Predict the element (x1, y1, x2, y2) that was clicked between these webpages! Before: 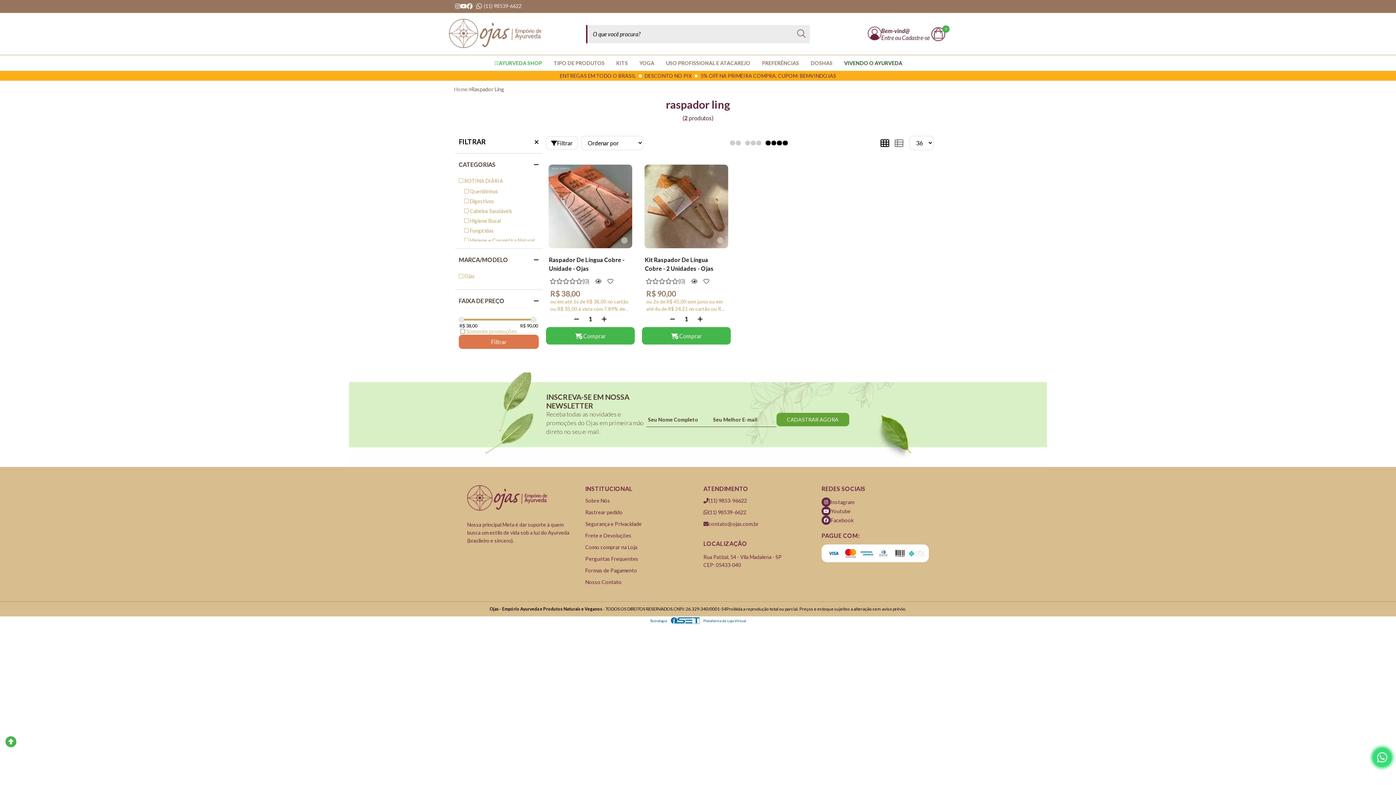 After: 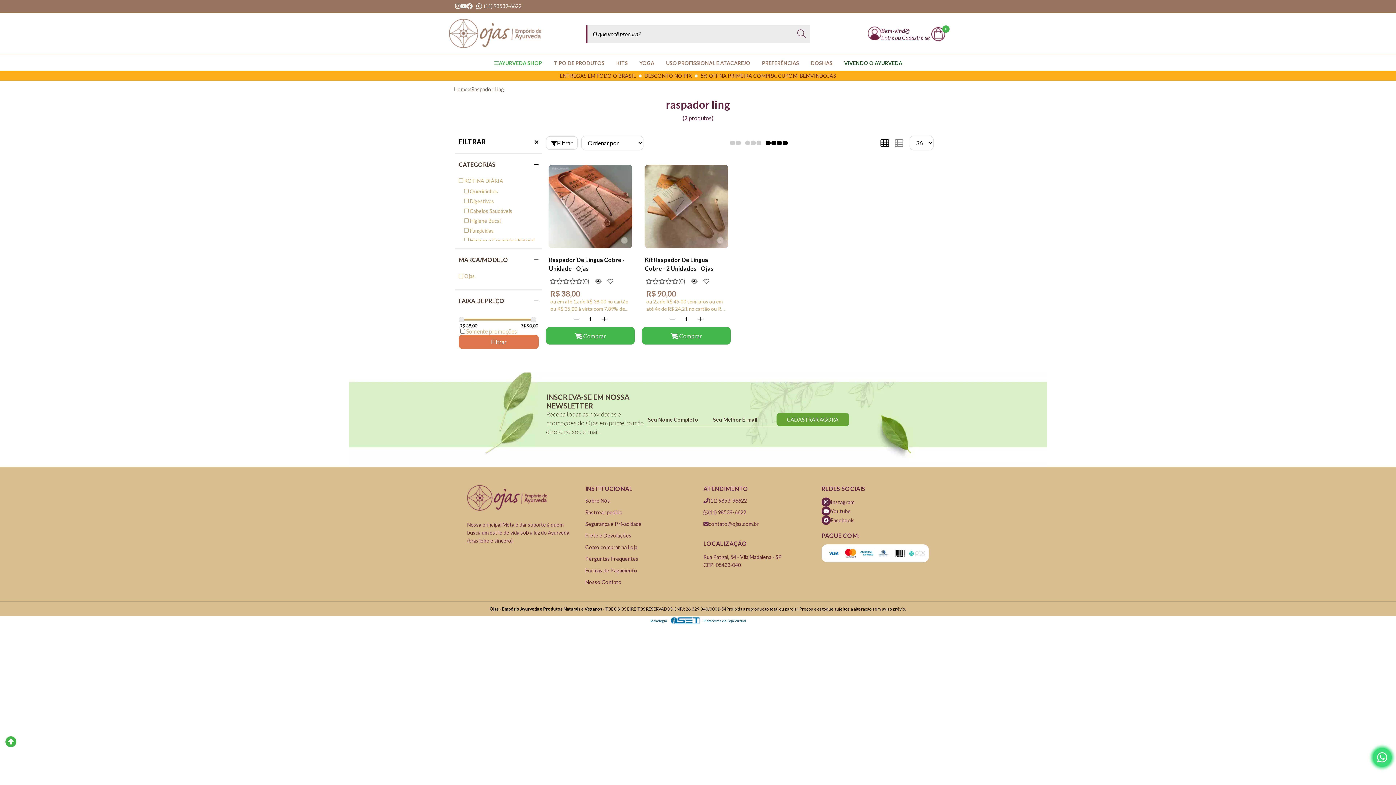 Action: label: (11) 9853-96622 bbox: (703, 497, 747, 503)